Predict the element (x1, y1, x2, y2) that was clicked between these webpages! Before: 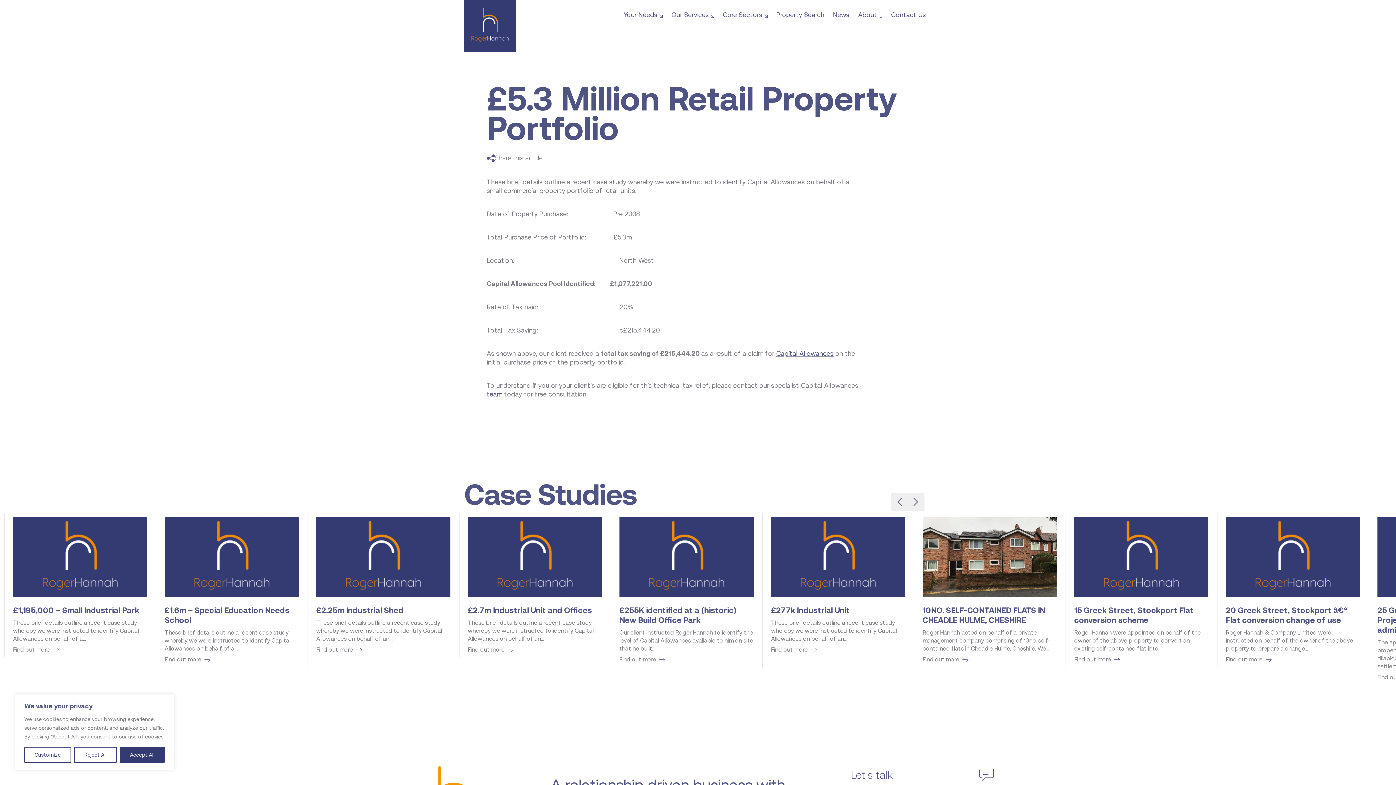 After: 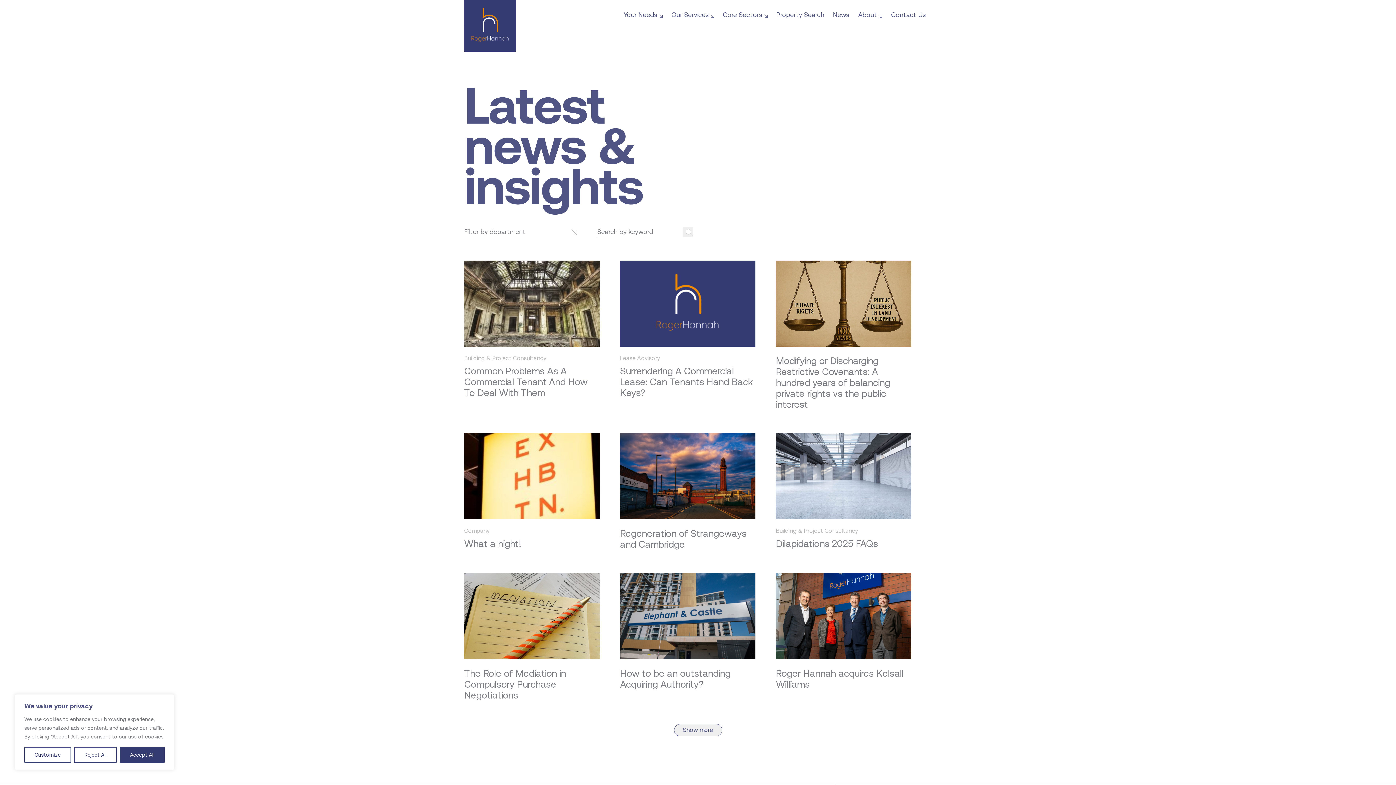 Action: label: News bbox: (833, 10, 849, 20)